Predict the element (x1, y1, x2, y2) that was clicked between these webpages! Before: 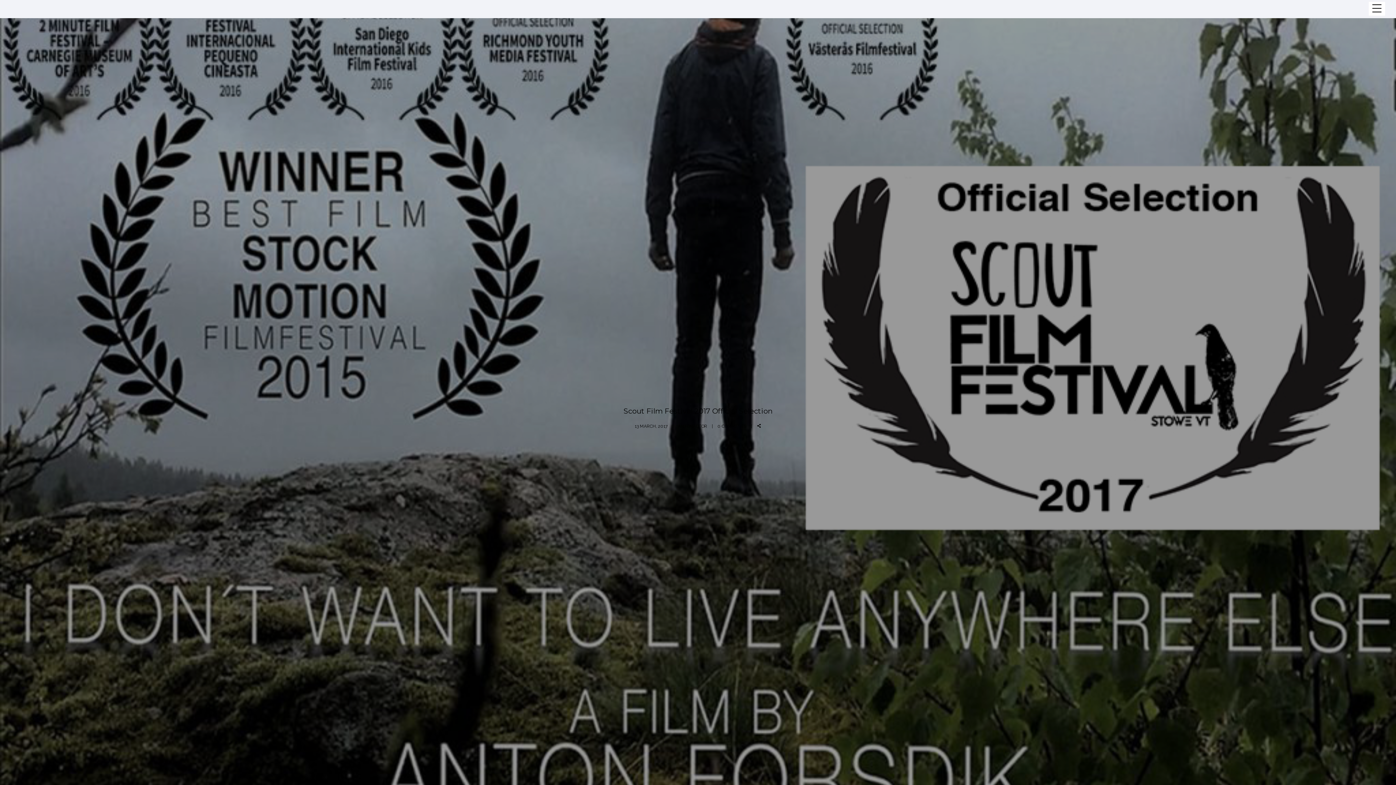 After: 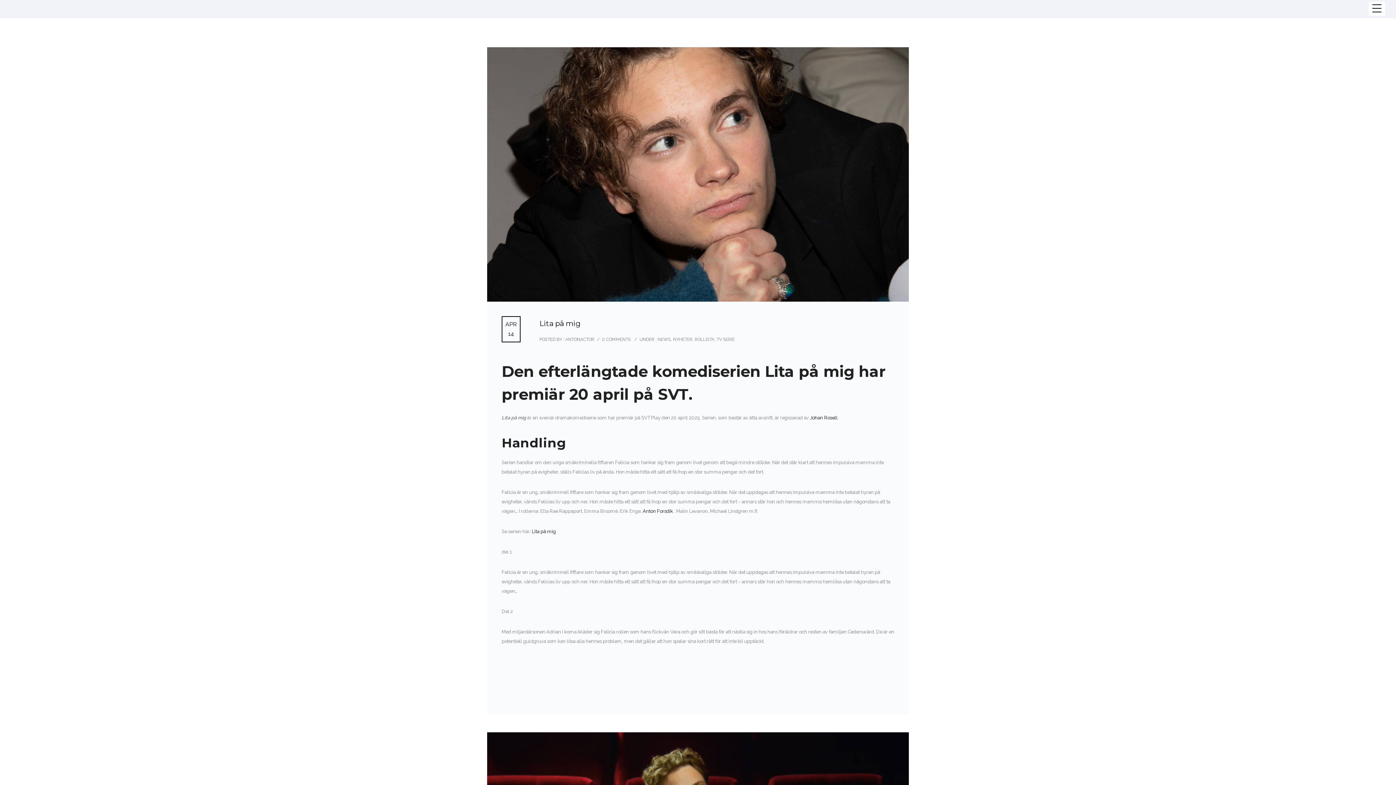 Action: label: NEWS bbox: (689, 393, 702, 398)